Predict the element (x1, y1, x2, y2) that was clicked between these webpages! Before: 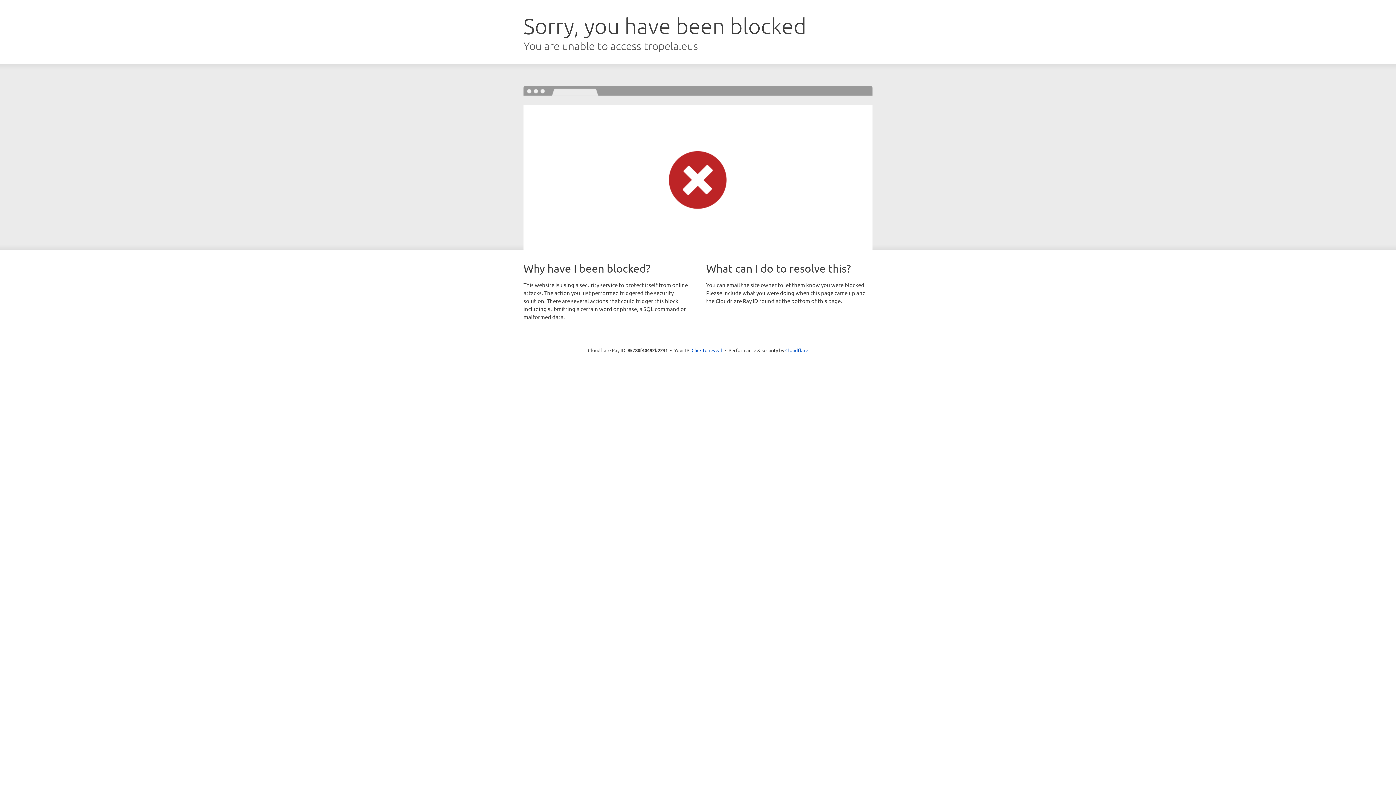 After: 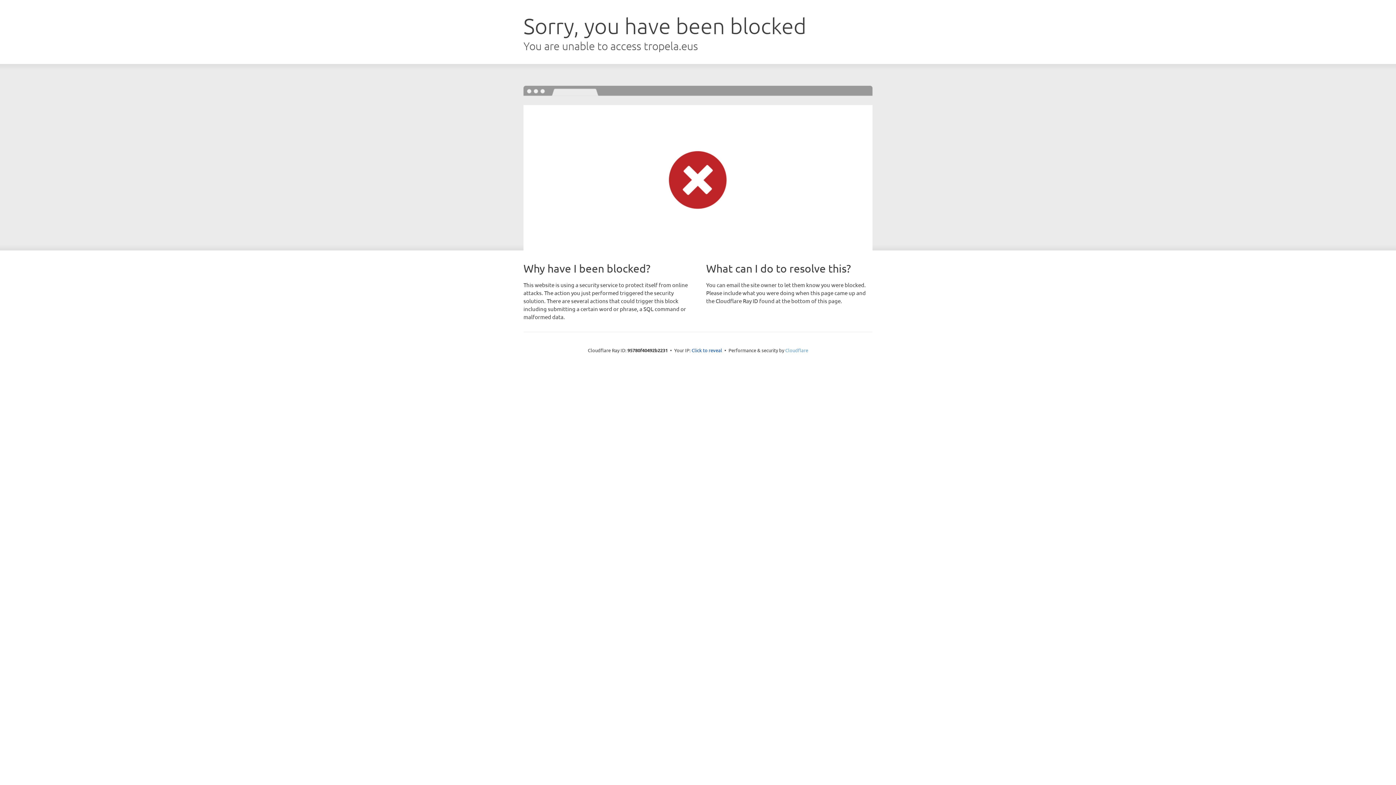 Action: label: Cloudflare bbox: (785, 347, 808, 353)